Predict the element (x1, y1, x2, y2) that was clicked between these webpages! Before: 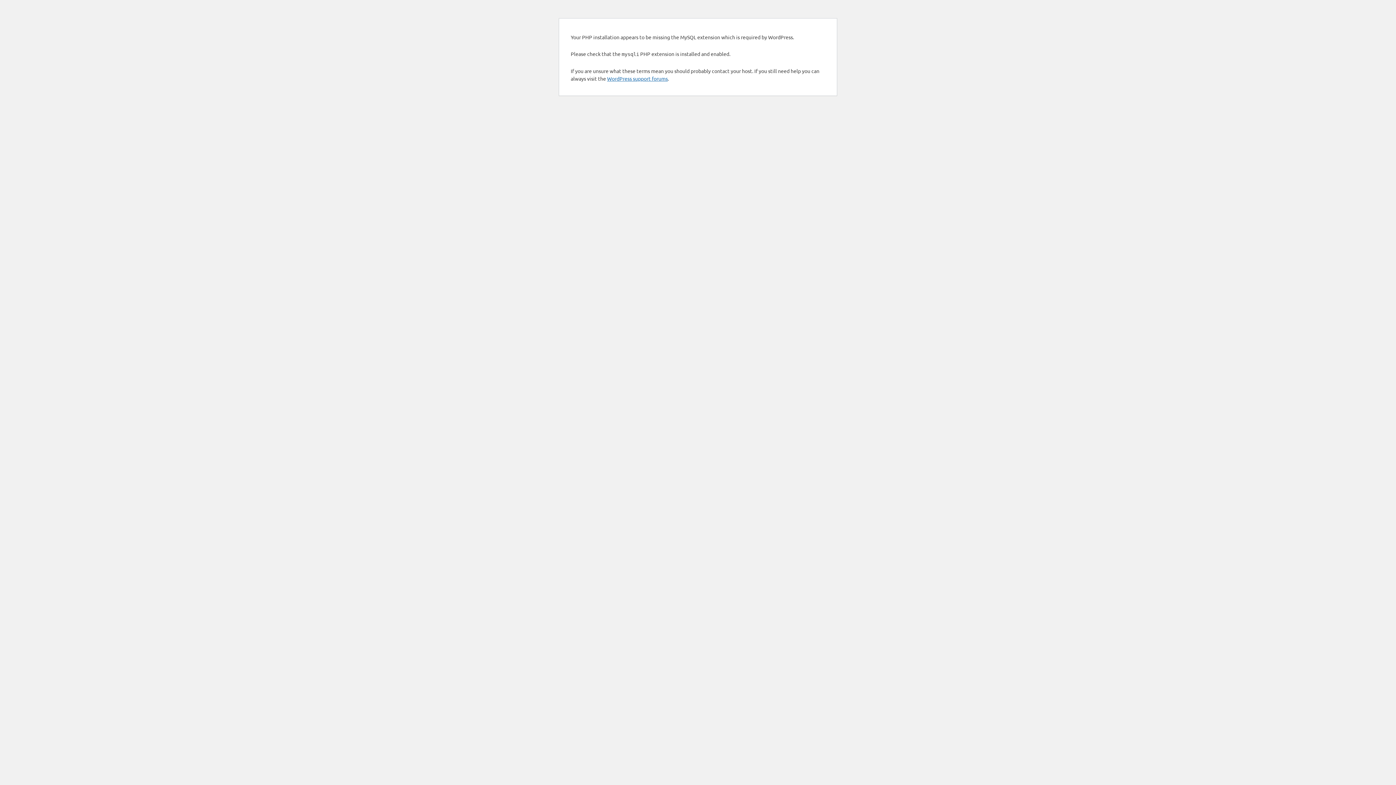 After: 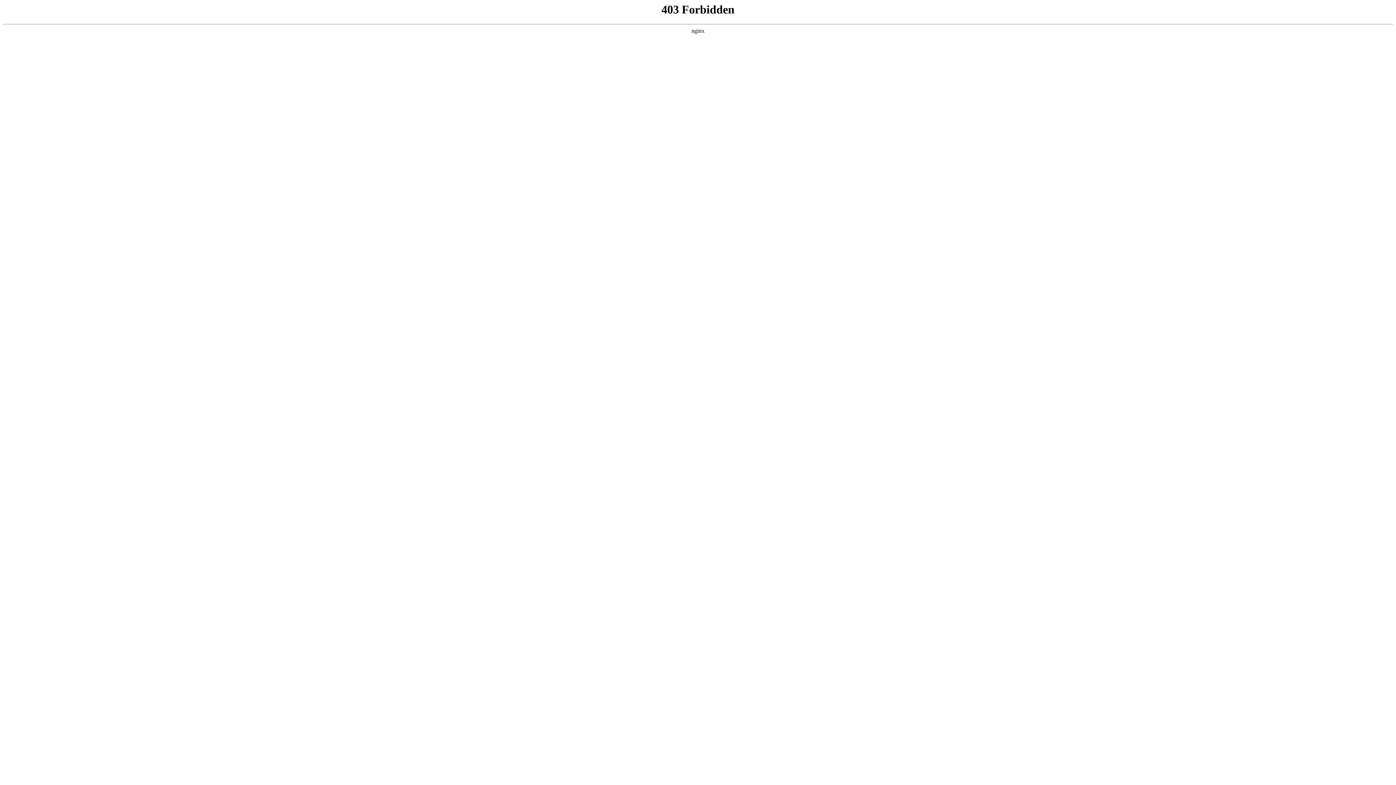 Action: bbox: (607, 75, 668, 81) label: WordPress support forums